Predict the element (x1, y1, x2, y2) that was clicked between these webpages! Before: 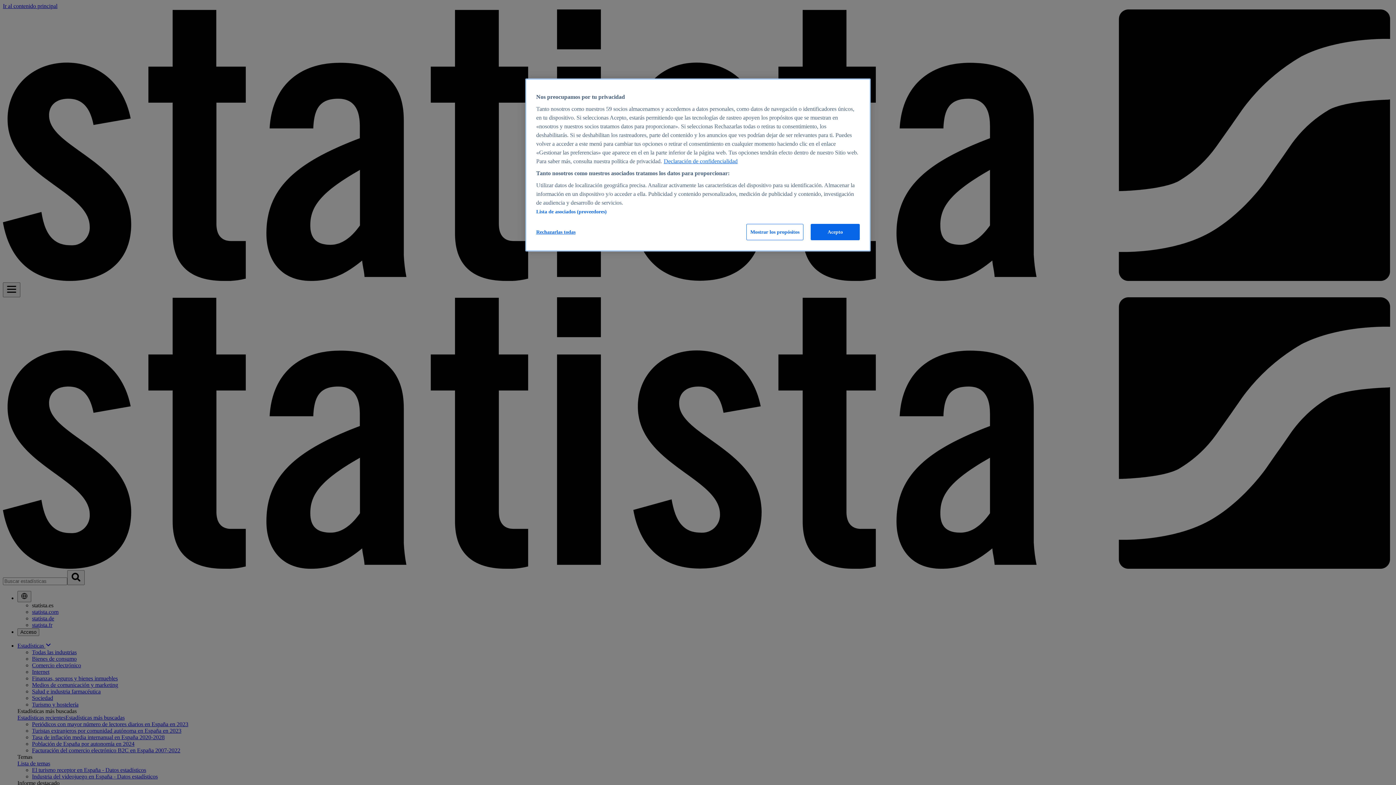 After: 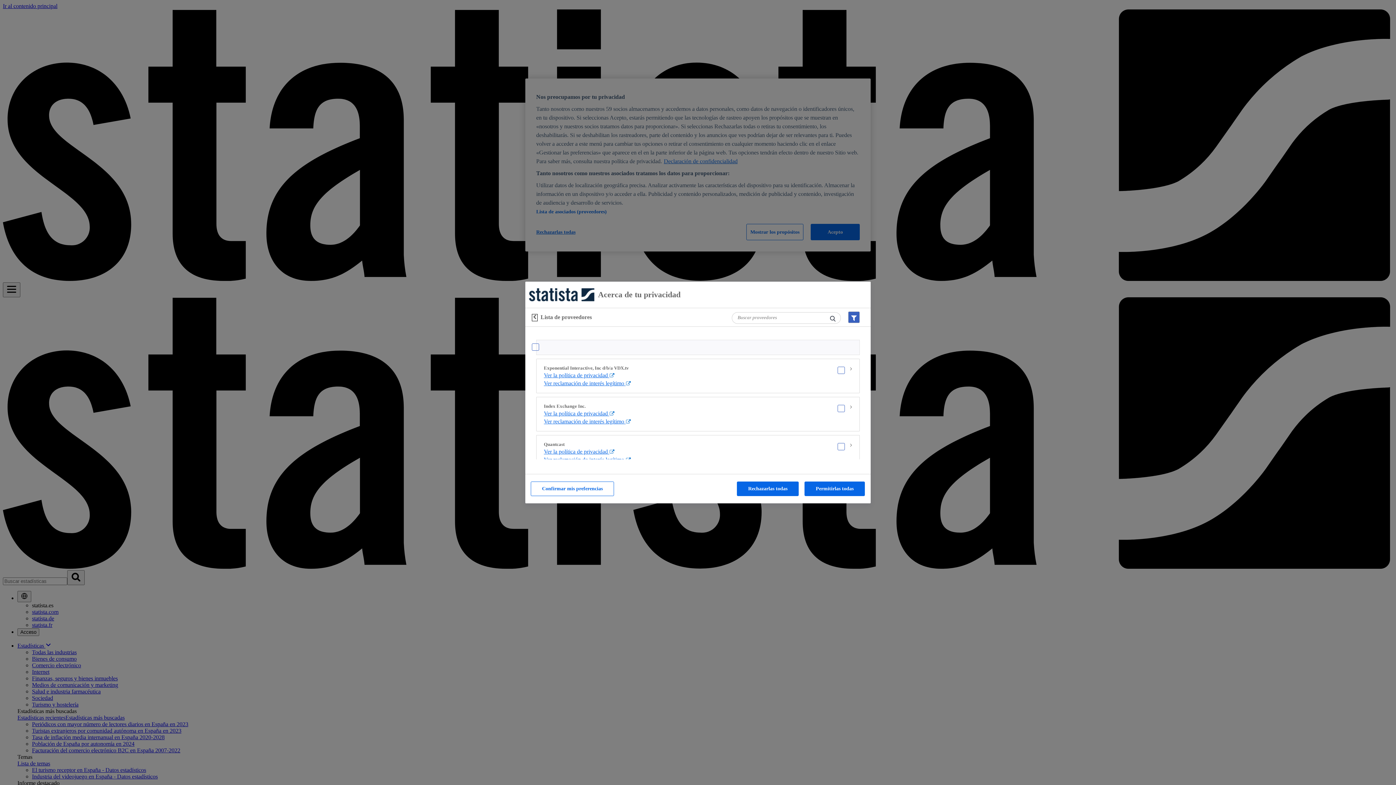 Action: label: Lista de asociados (proveedores) bbox: (536, 209, 606, 214)